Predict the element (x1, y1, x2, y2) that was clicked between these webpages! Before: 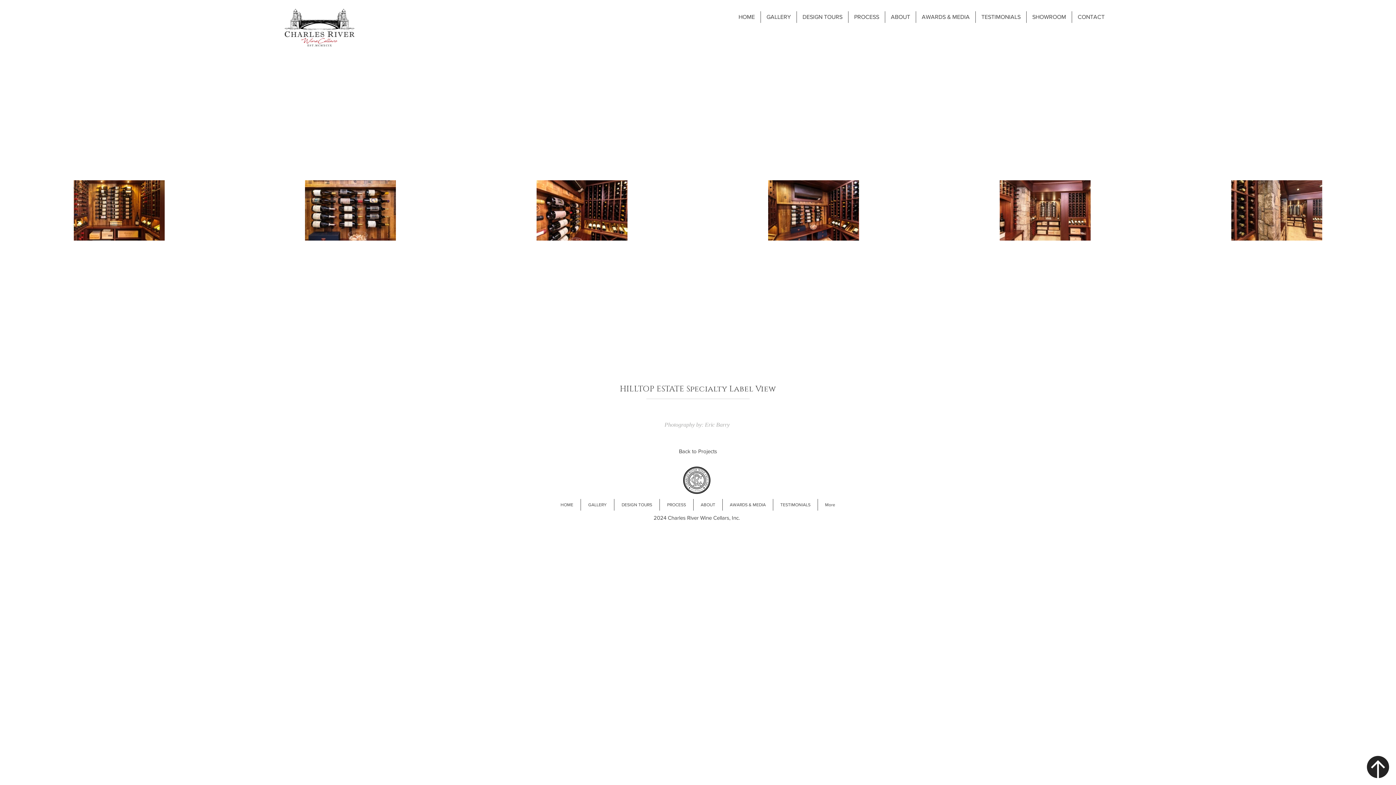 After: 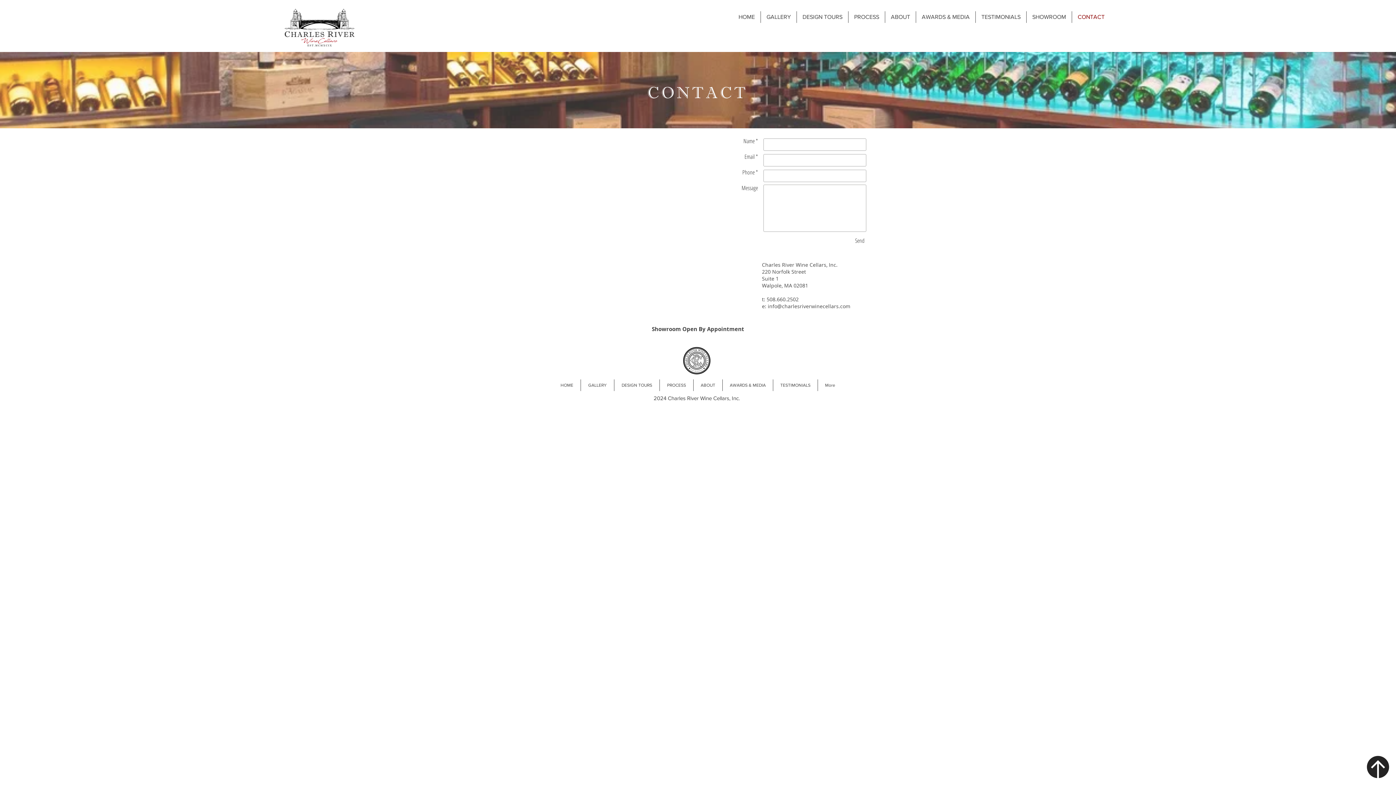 Action: label: CONTACT bbox: (1072, 11, 1110, 22)